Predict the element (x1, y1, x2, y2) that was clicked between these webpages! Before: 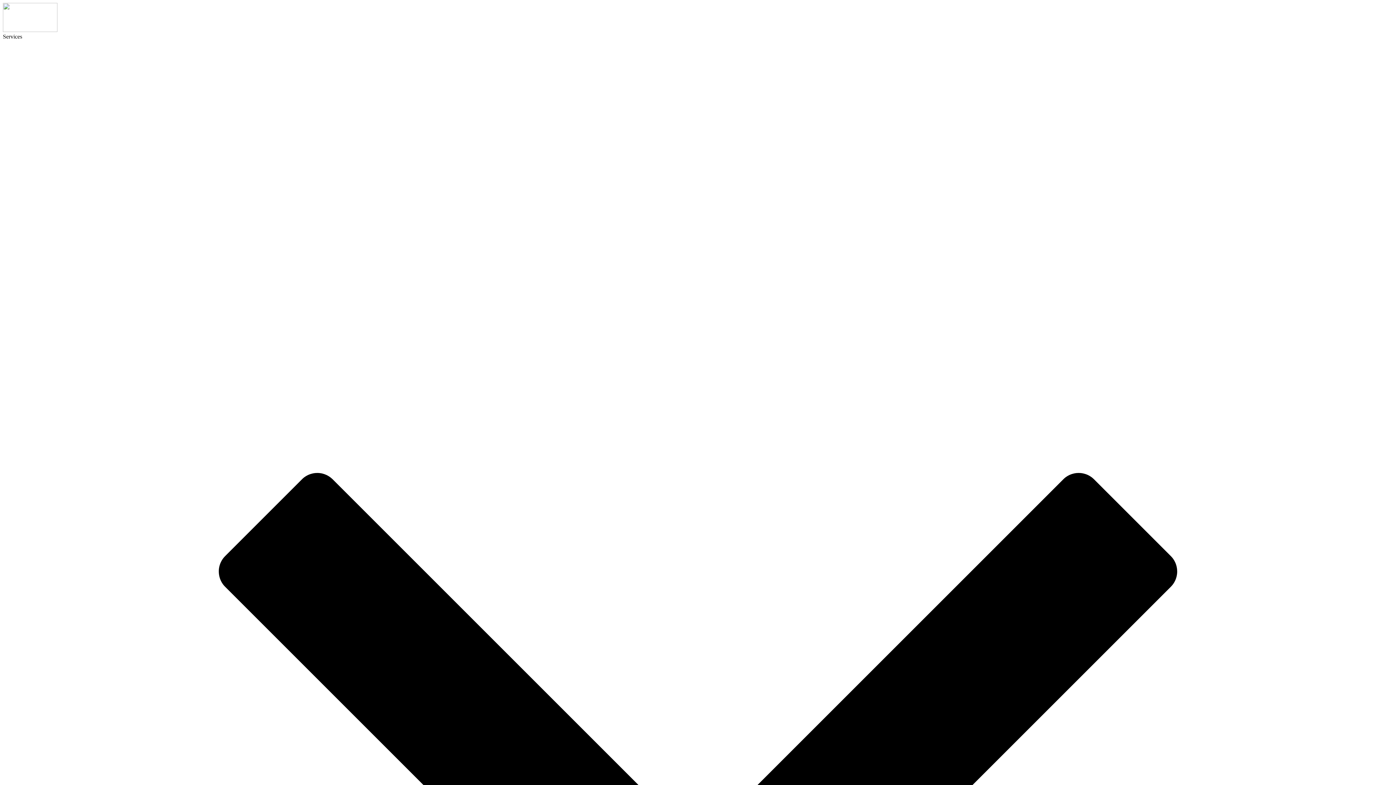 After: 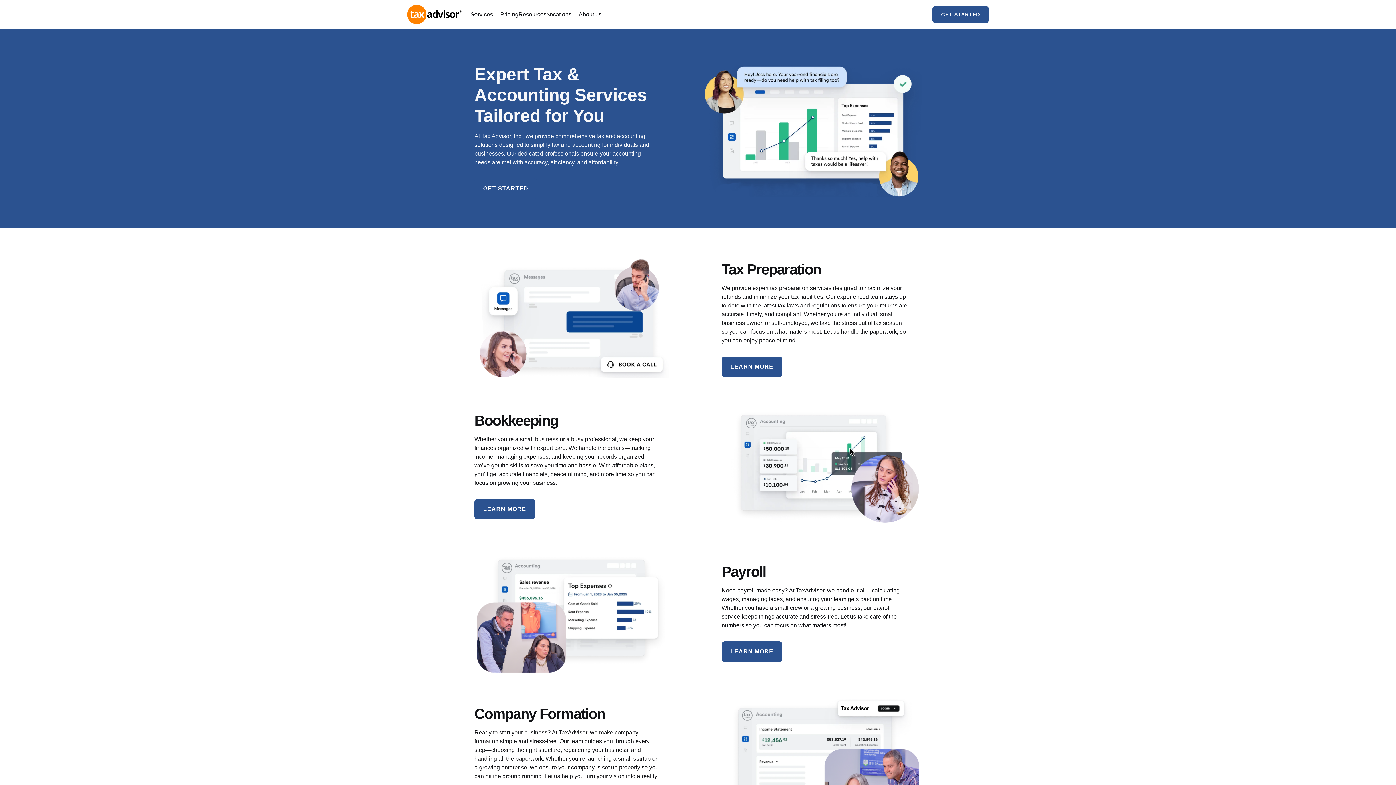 Action: bbox: (2, 26, 57, 33)